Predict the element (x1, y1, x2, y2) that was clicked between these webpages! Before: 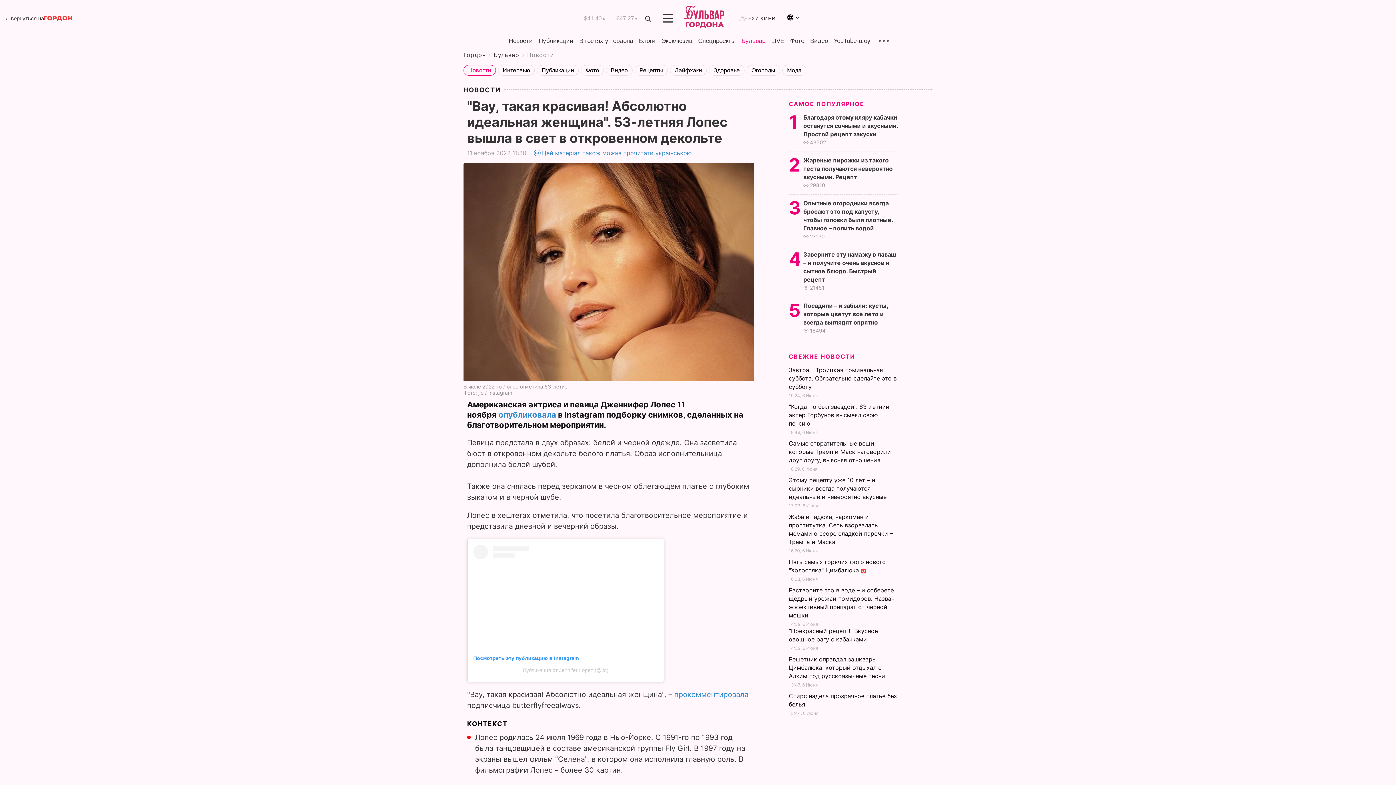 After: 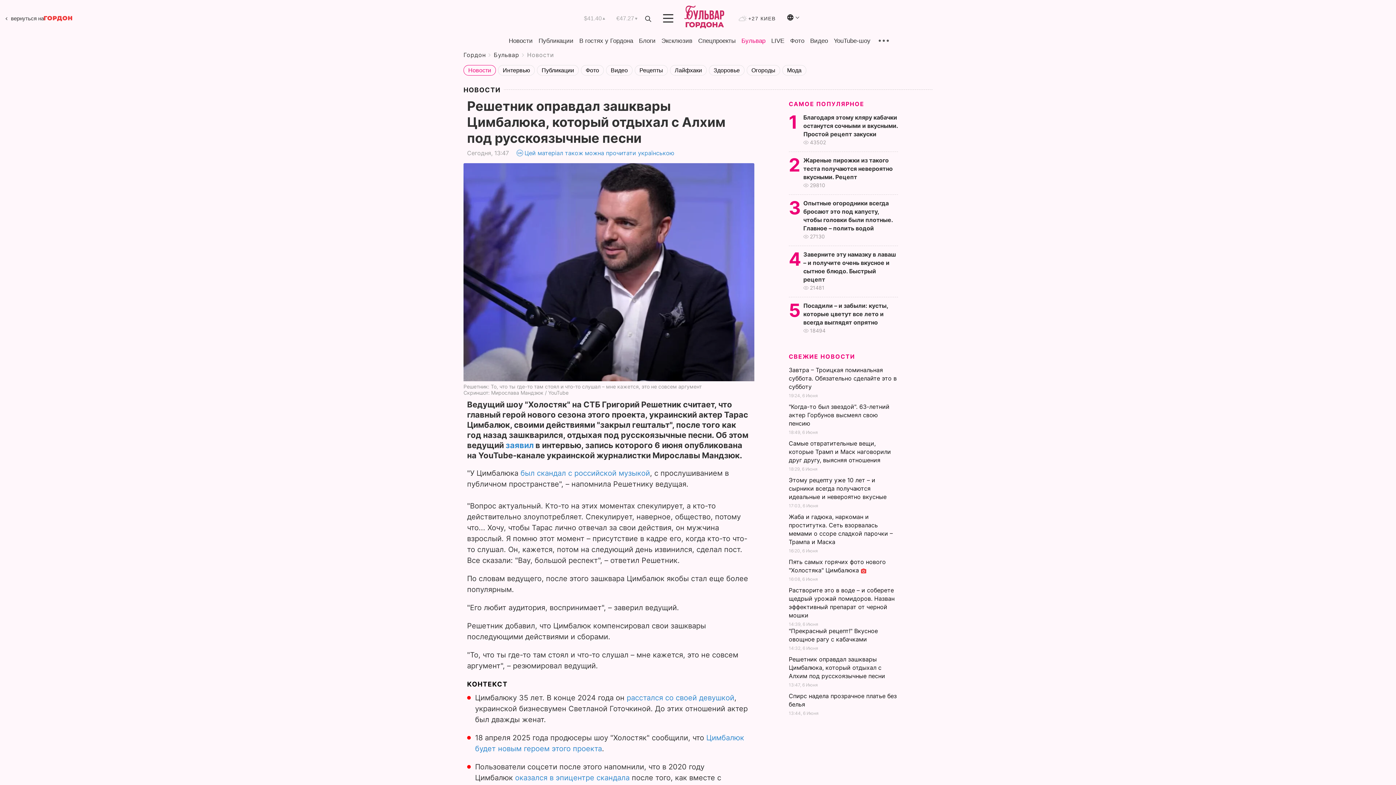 Action: label: Решетник оправдал зашквары Цимбалюка, который отдыхал с Алхим под русскоязычные песни bbox: (789, 656, 885, 680)